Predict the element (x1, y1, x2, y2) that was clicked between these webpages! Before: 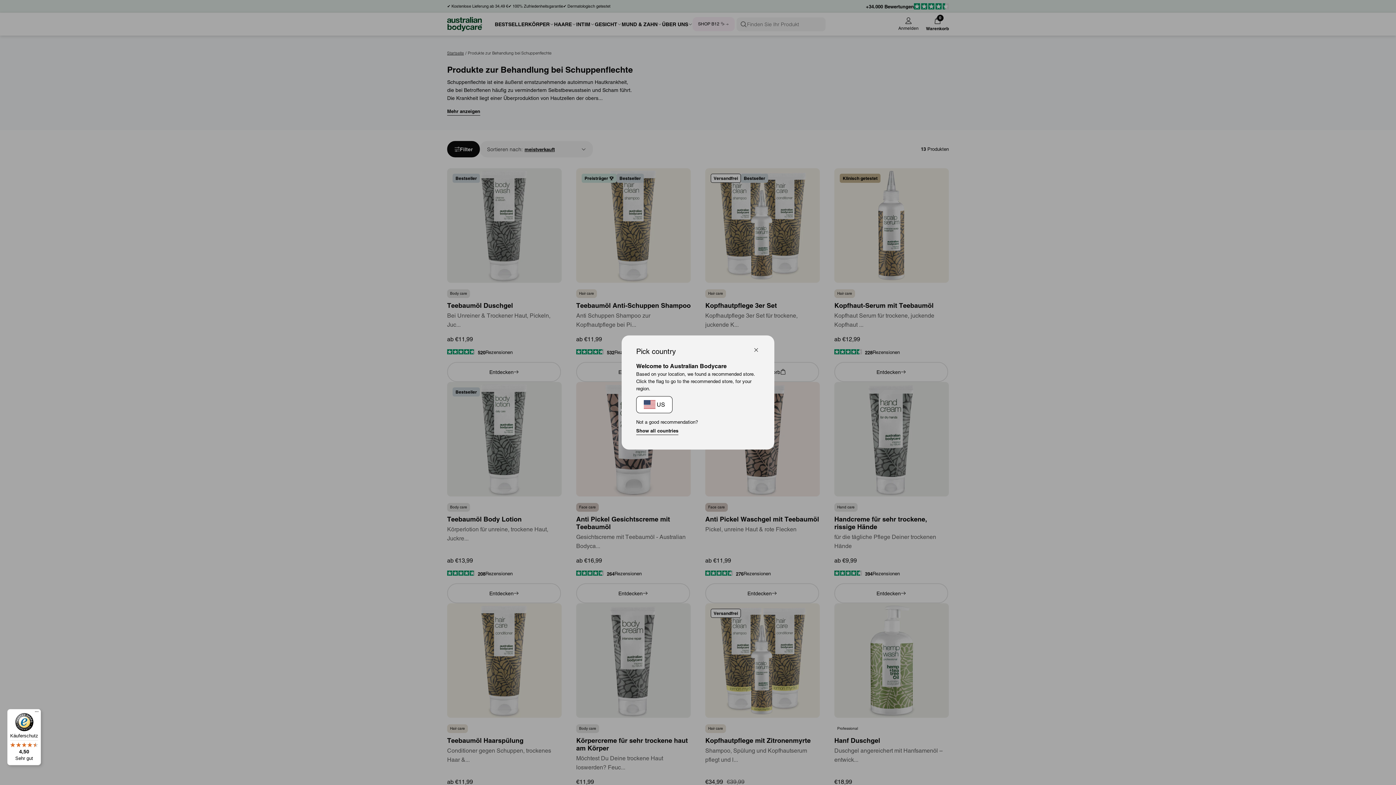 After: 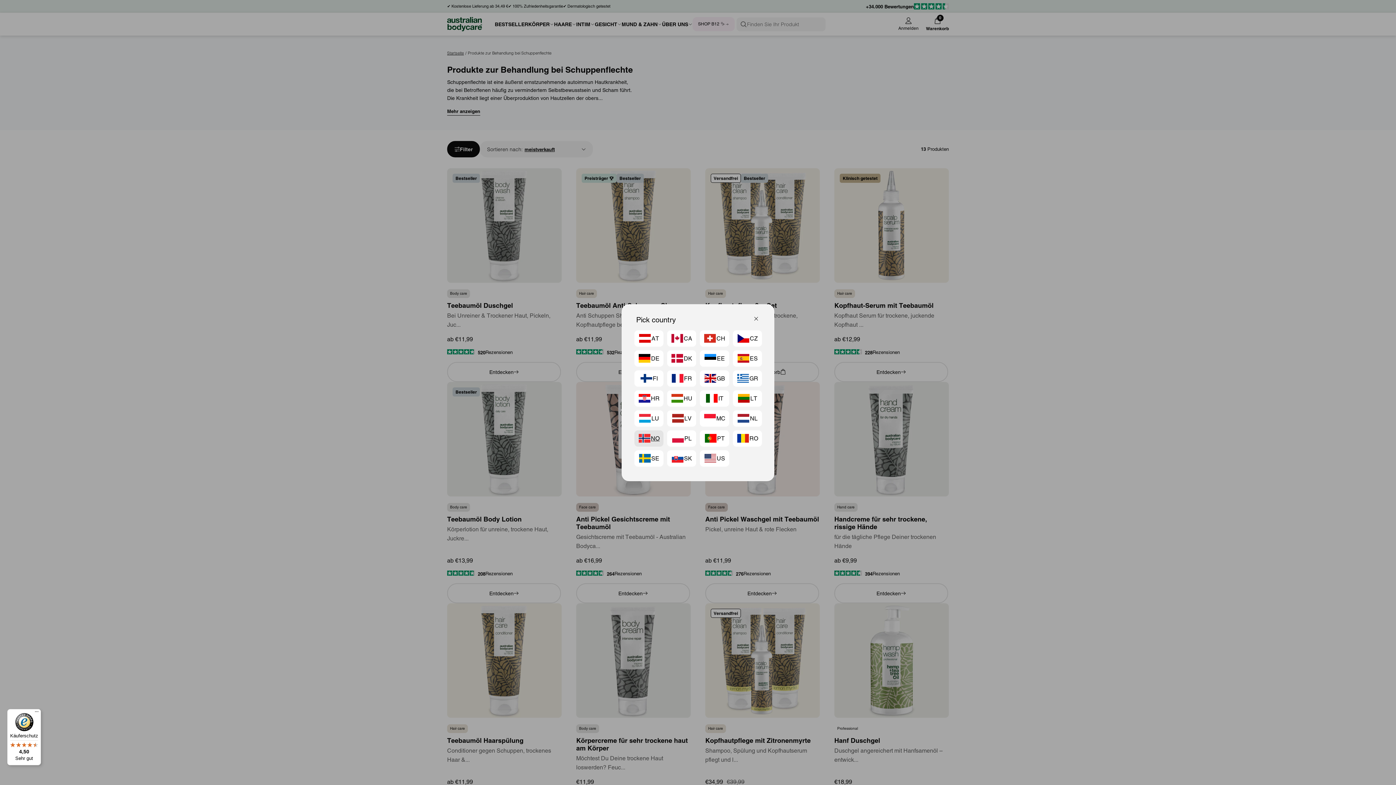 Action: bbox: (636, 427, 678, 435) label: Show all countries